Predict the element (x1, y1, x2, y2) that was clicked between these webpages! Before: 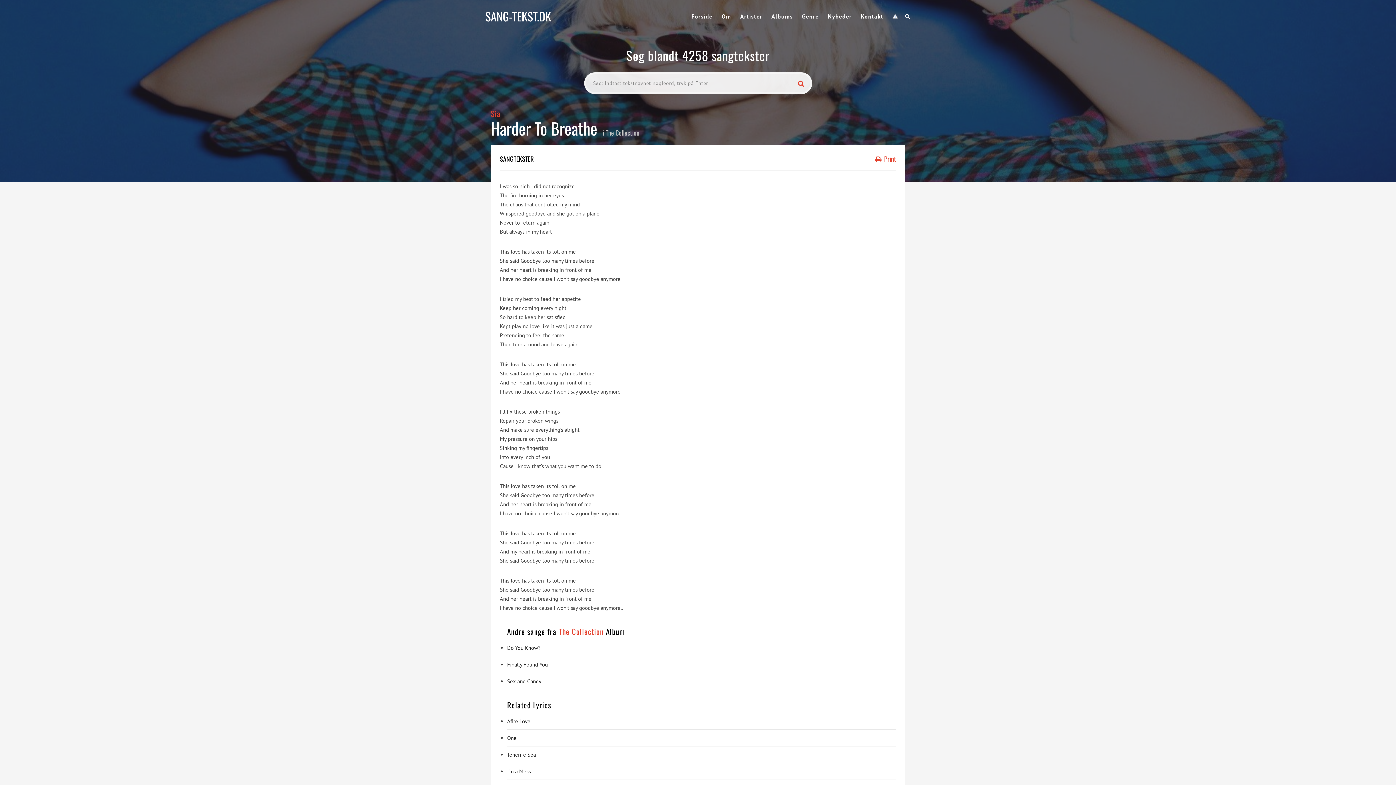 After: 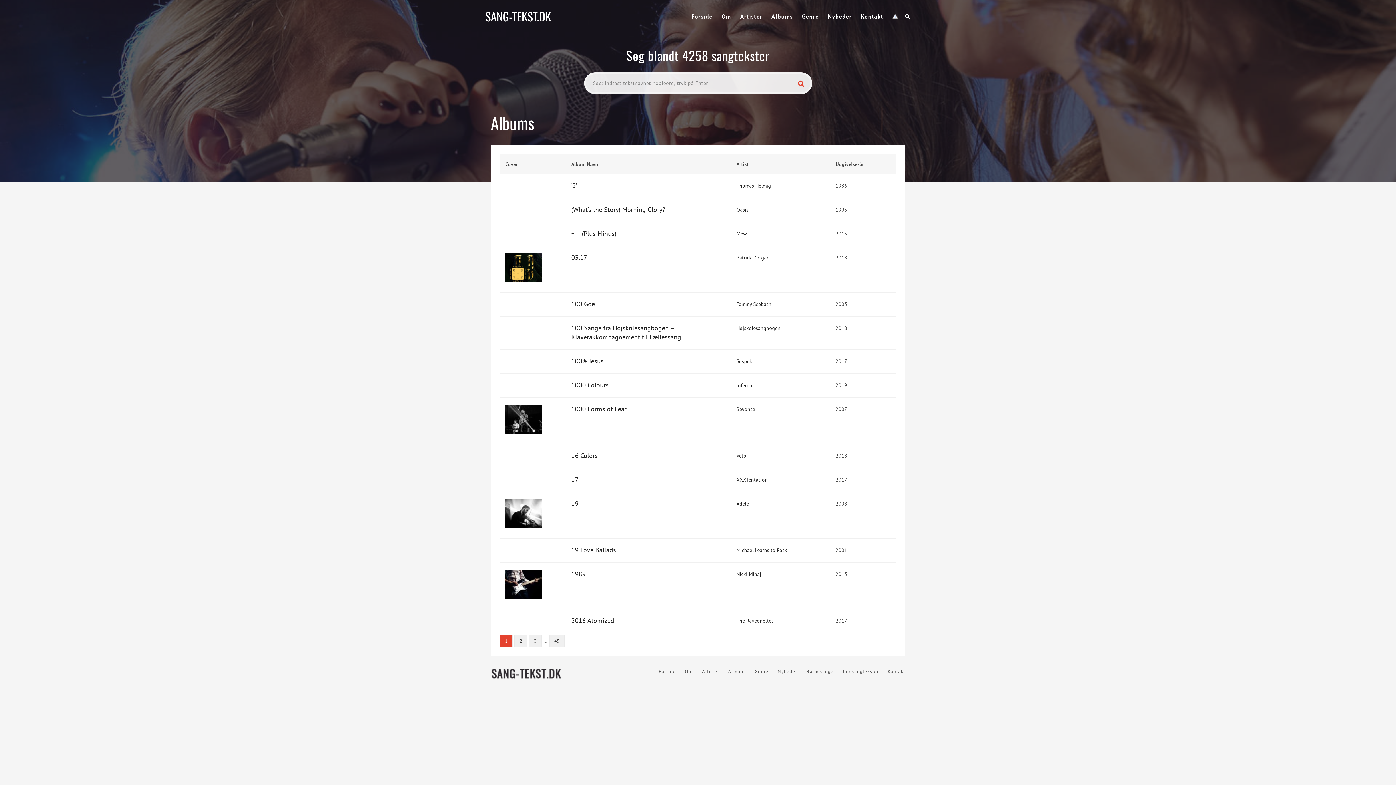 Action: label: Albums bbox: (771, 0, 793, 32)